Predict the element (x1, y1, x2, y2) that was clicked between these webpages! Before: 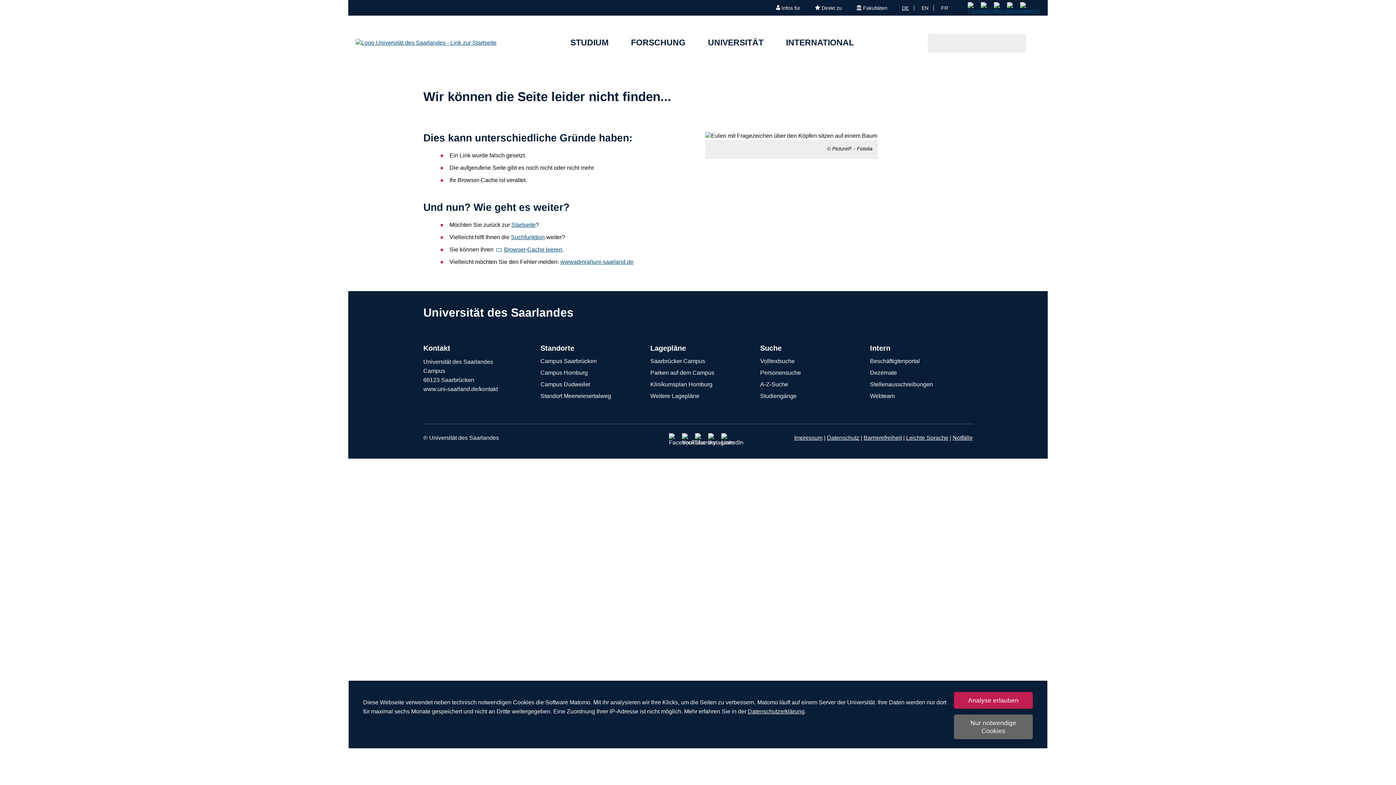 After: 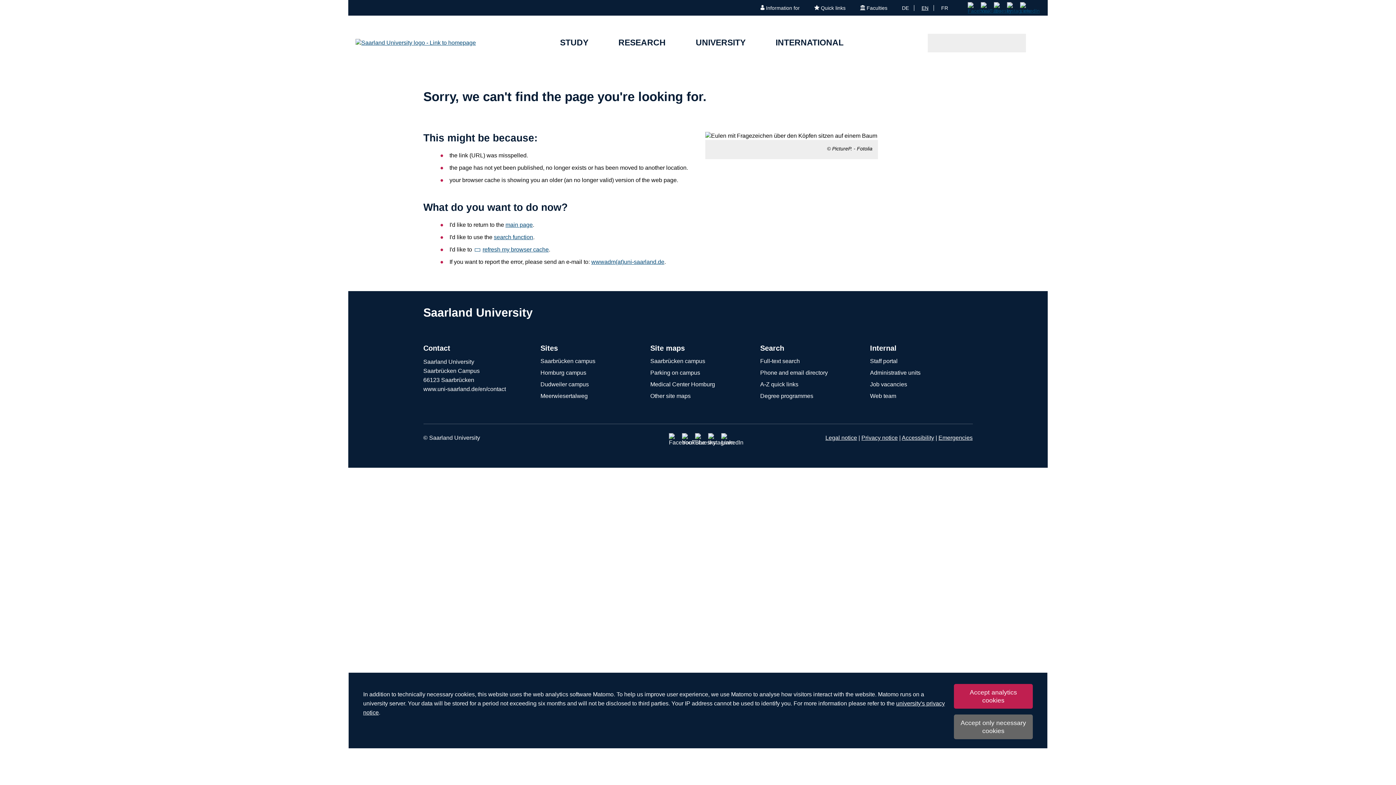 Action: label: EN bbox: (921, 4, 933, 10)